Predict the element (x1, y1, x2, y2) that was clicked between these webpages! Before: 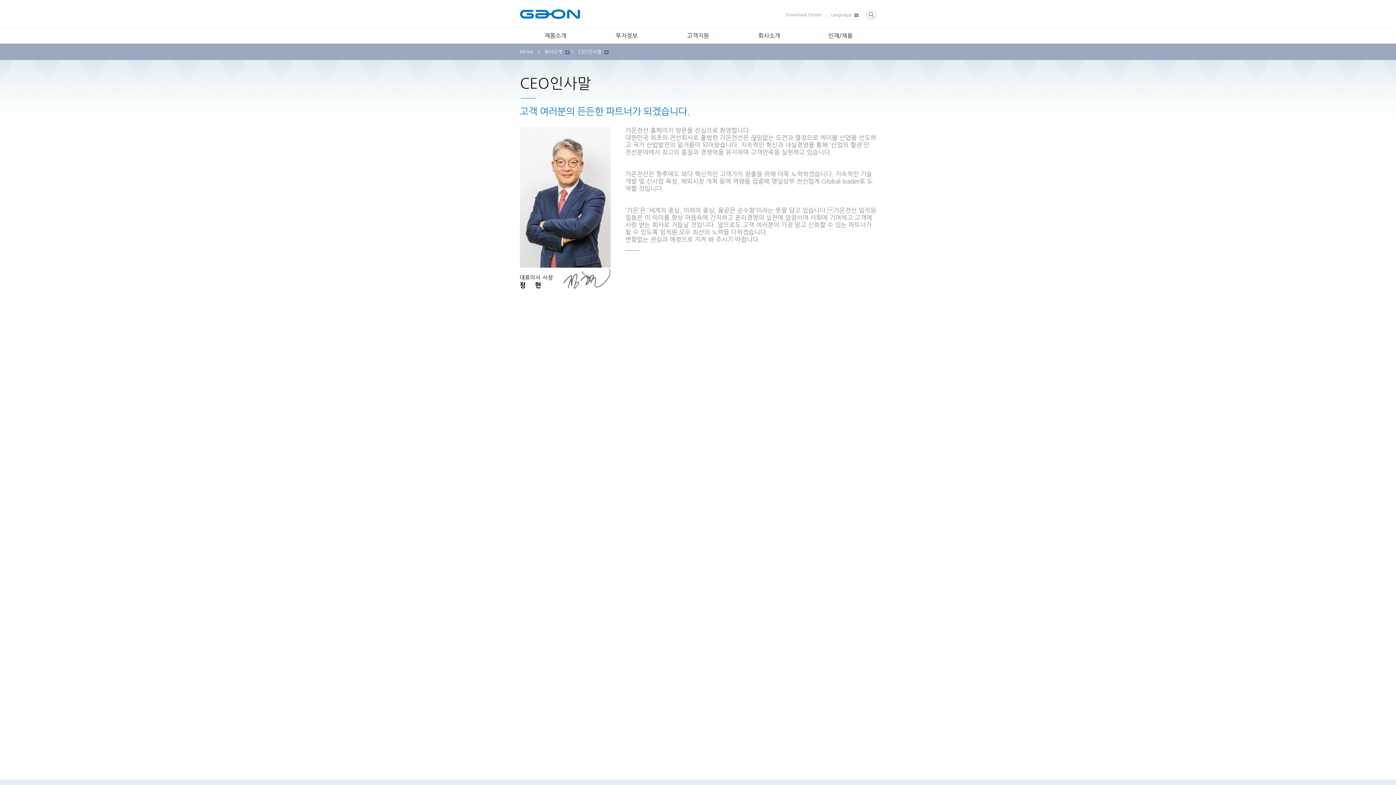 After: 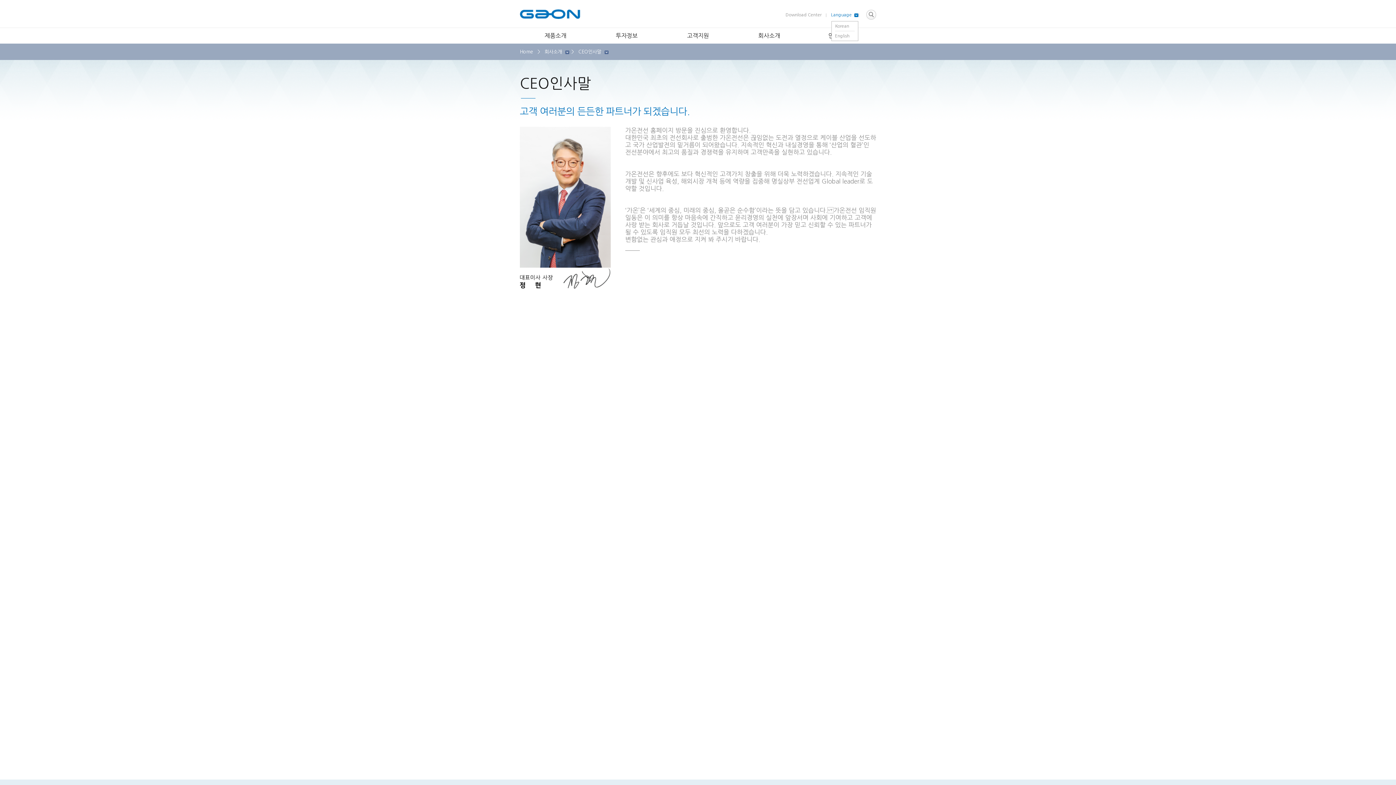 Action: bbox: (831, 12, 855, 17) label: Language